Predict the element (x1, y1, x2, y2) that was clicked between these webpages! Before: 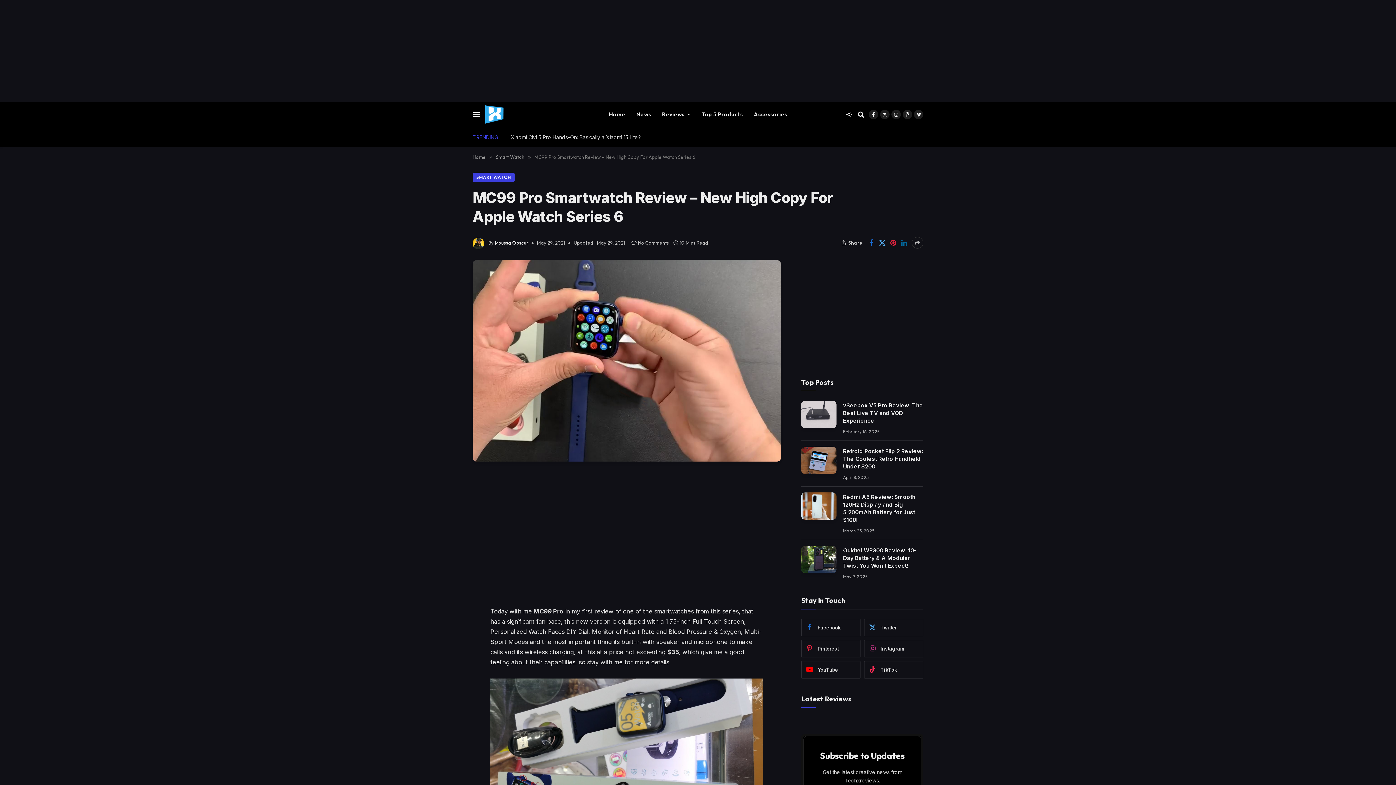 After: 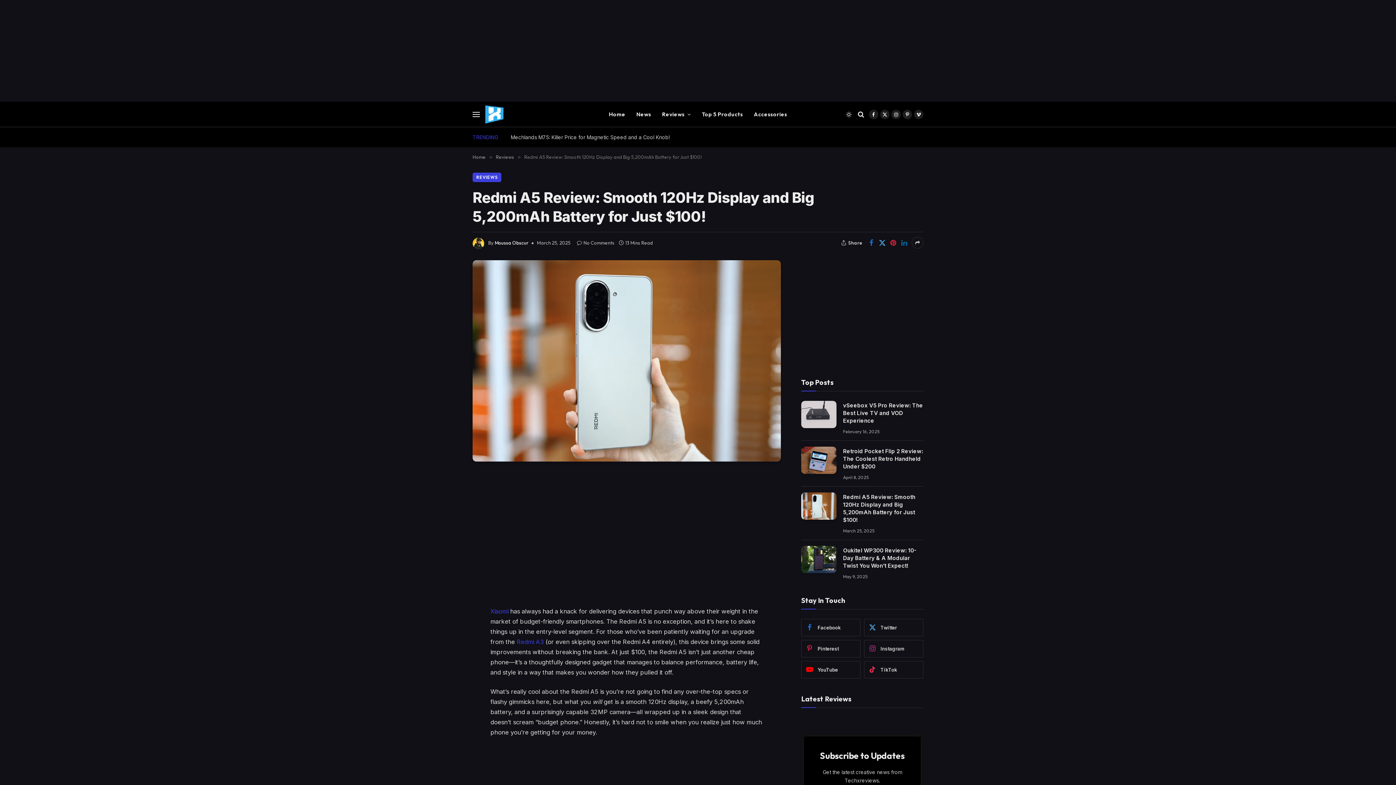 Action: bbox: (843, 493, 923, 524) label: Redmi A5 Review: Smooth 120Hz Display and Big 5,200mAh Battery for Just $100!